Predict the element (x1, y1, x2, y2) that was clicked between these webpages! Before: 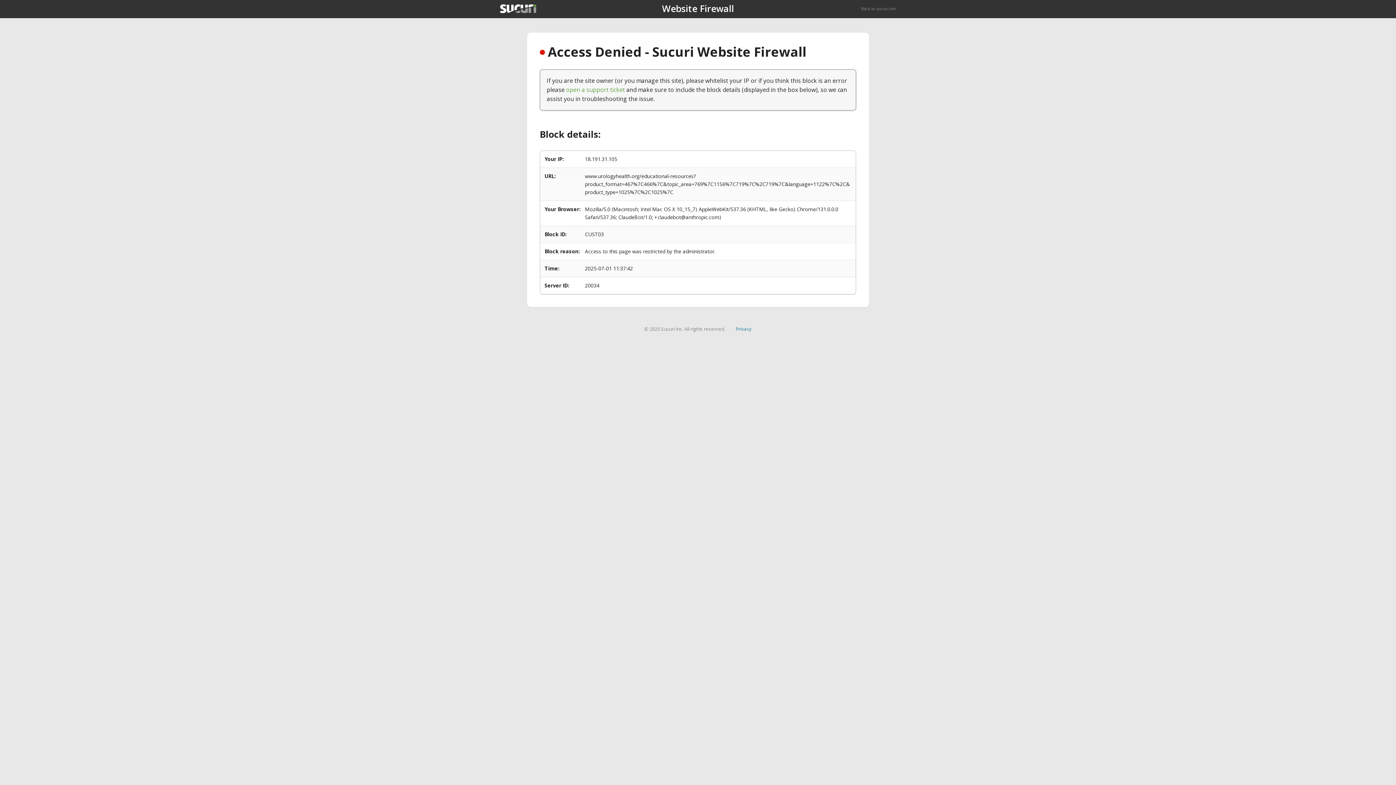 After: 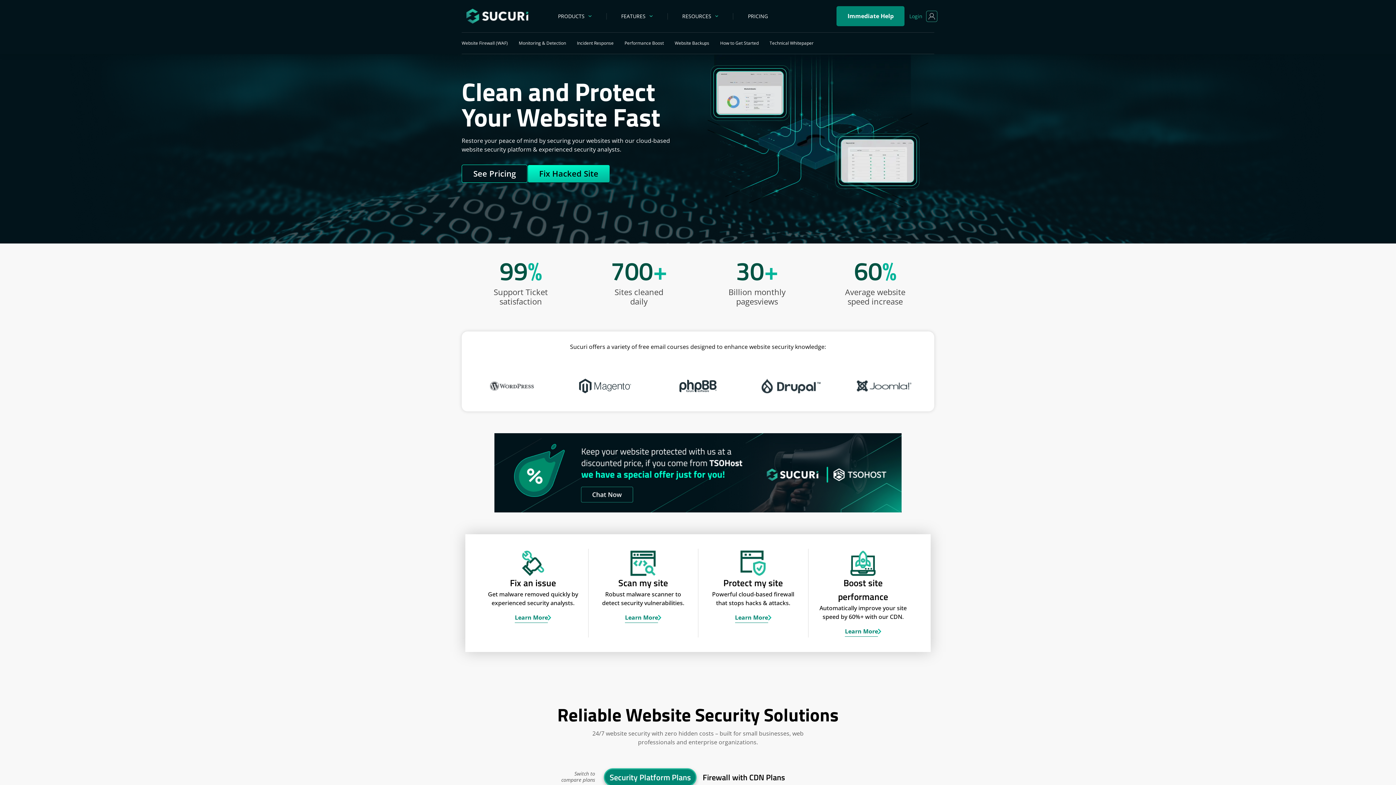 Action: bbox: (861, 5, 896, 11) label: Back to sucuri.net